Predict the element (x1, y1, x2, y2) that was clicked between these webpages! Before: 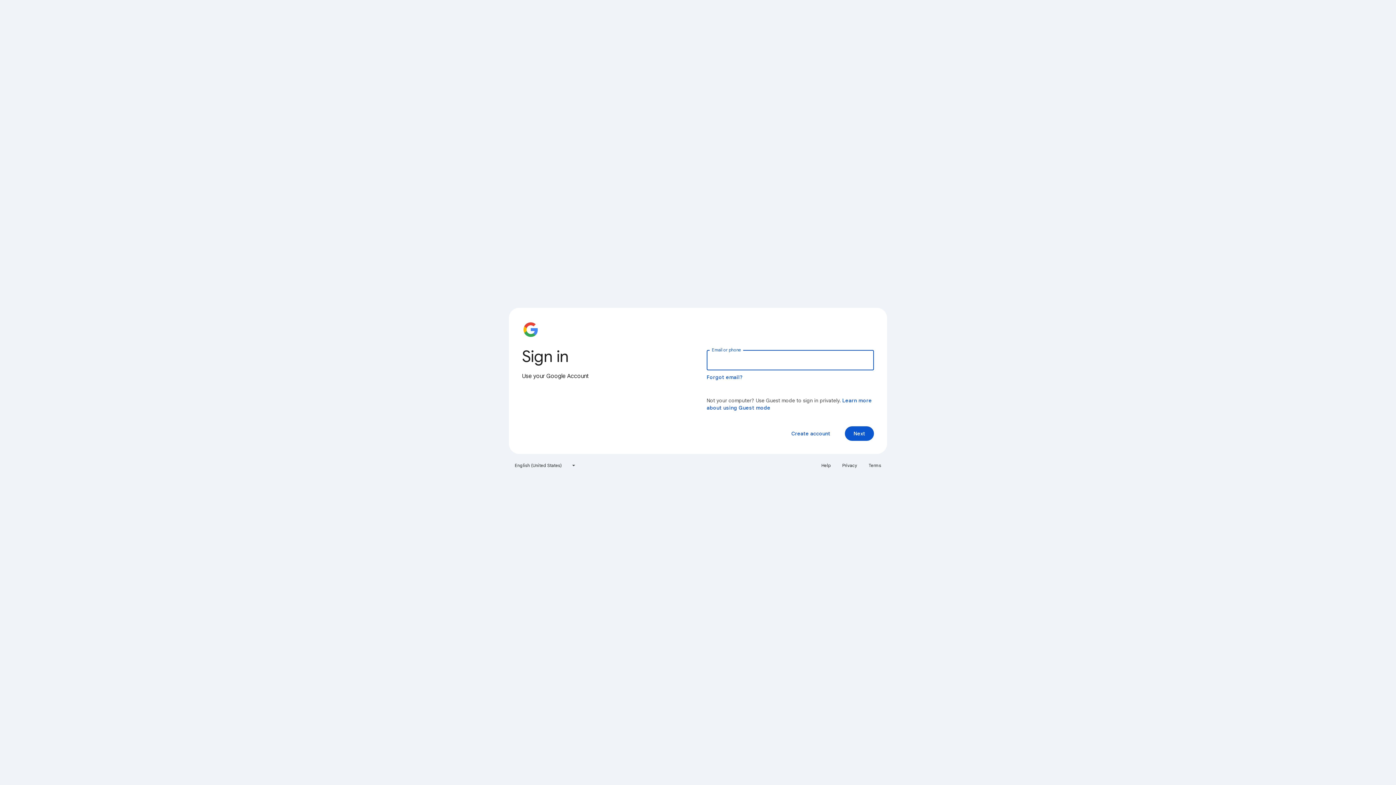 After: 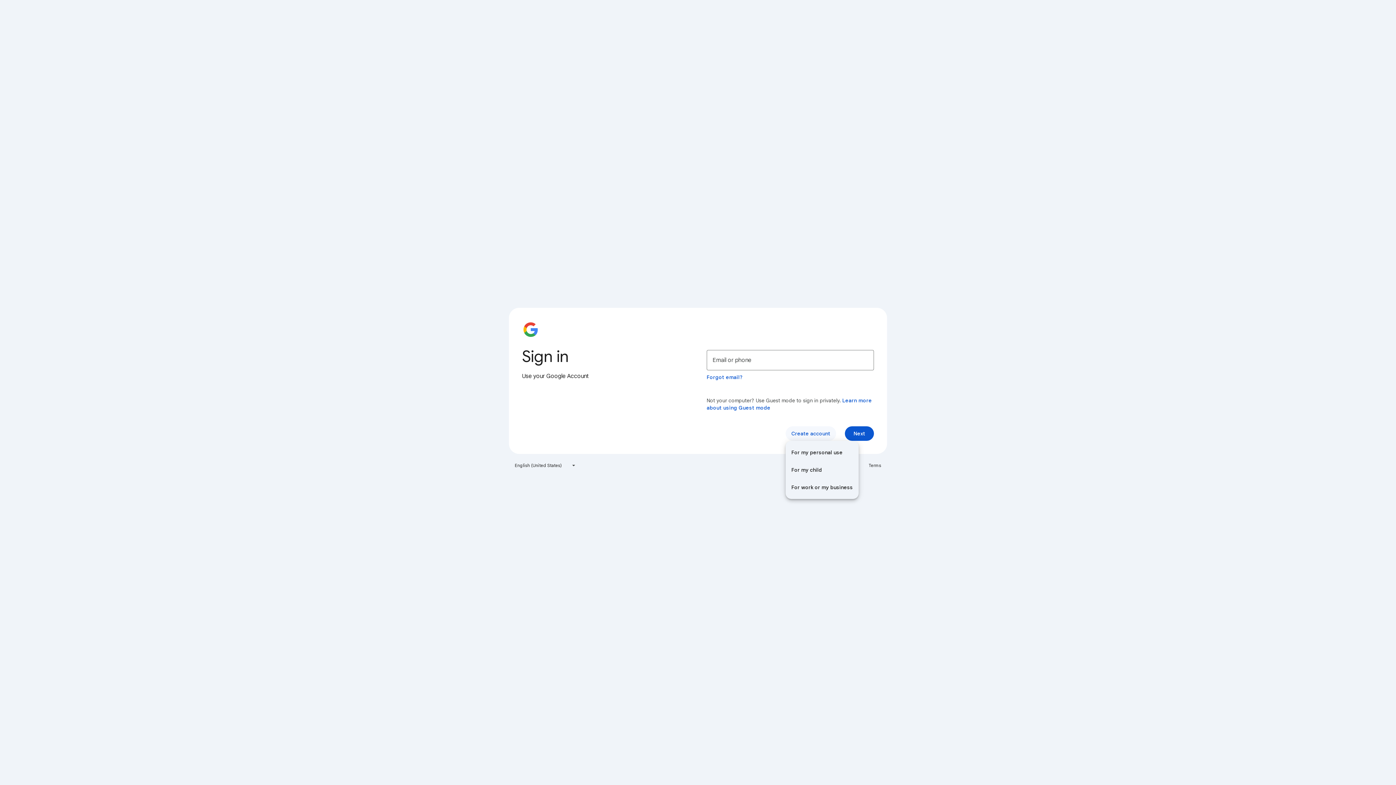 Action: bbox: (785, 426, 836, 441) label: Create account